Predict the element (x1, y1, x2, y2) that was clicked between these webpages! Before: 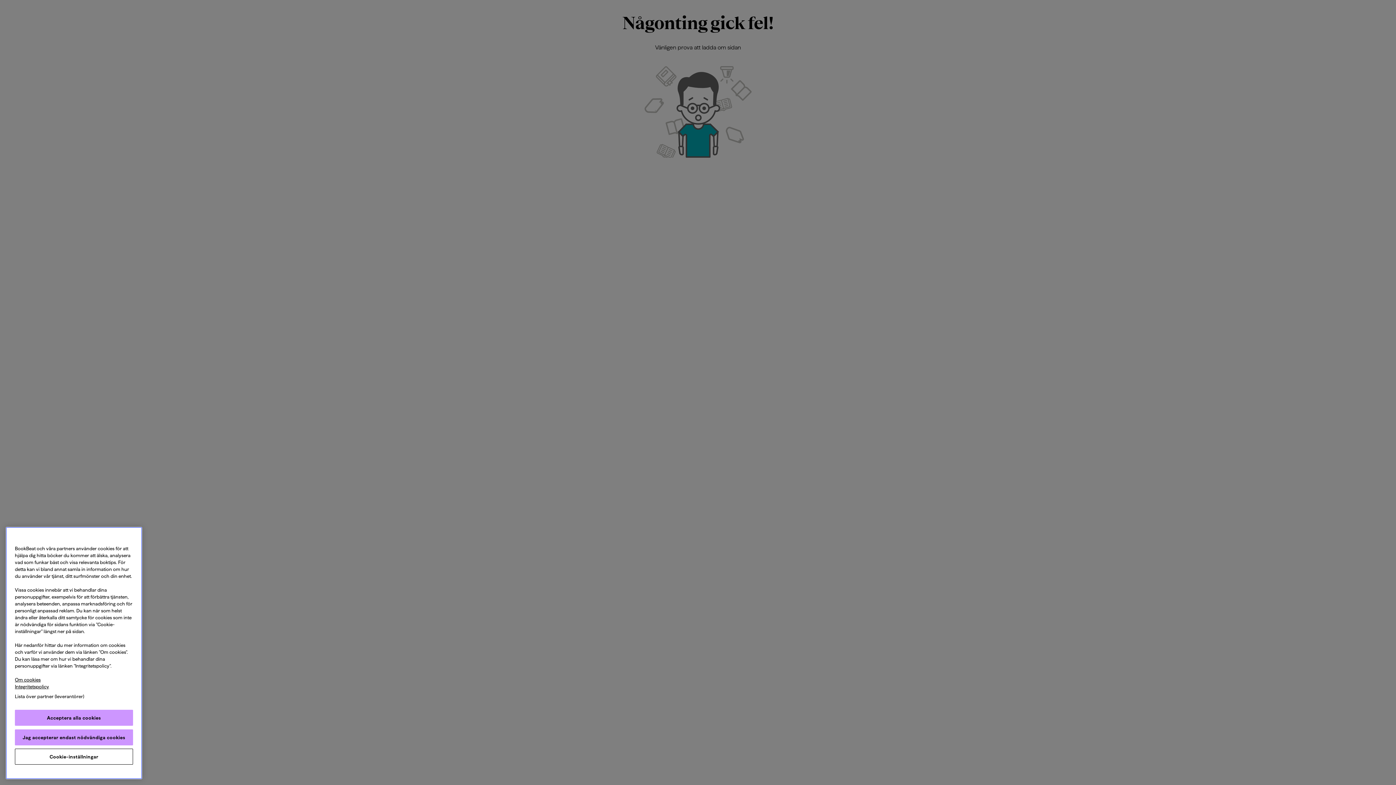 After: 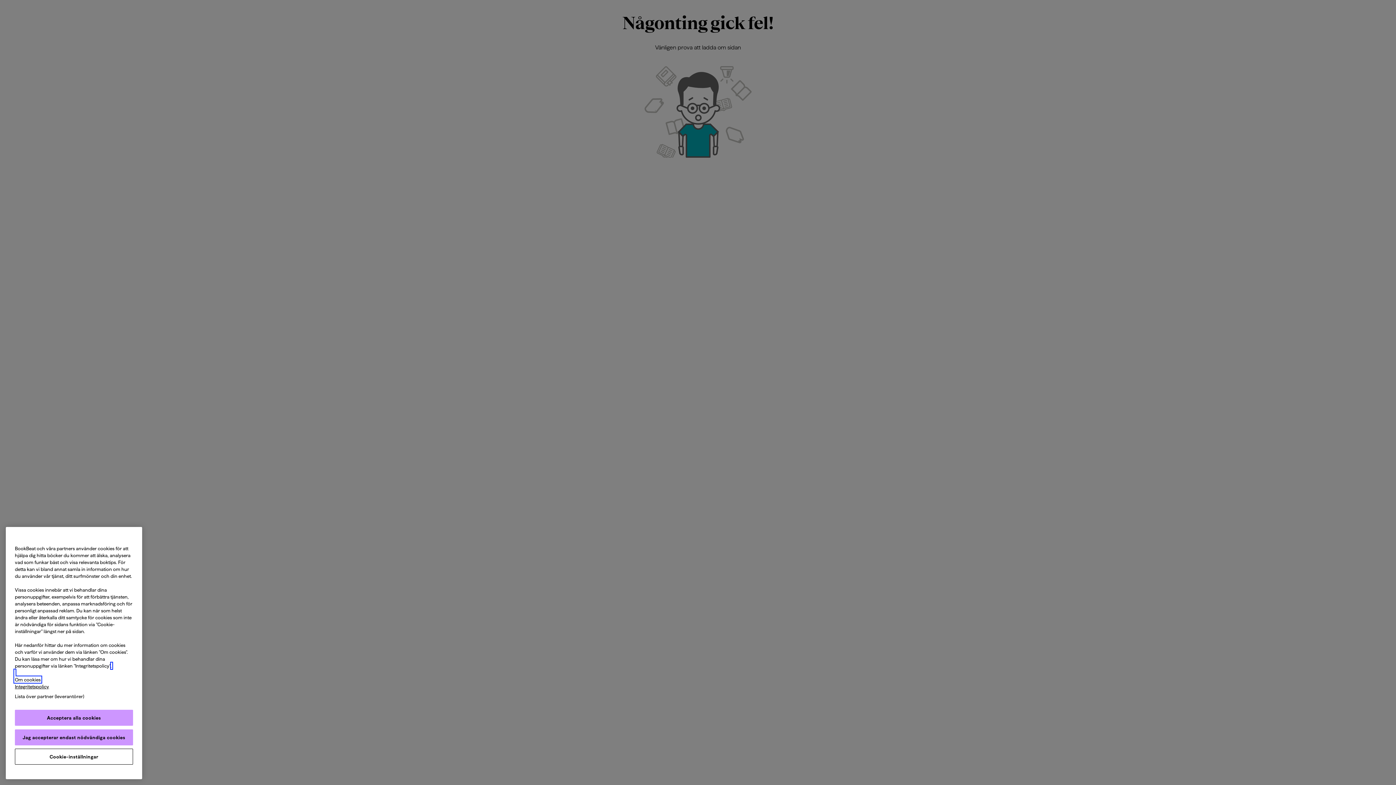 Action: bbox: (14, 677, 40, 682) label: Mer information om ditt dataskydd, öppnas i en ny flik